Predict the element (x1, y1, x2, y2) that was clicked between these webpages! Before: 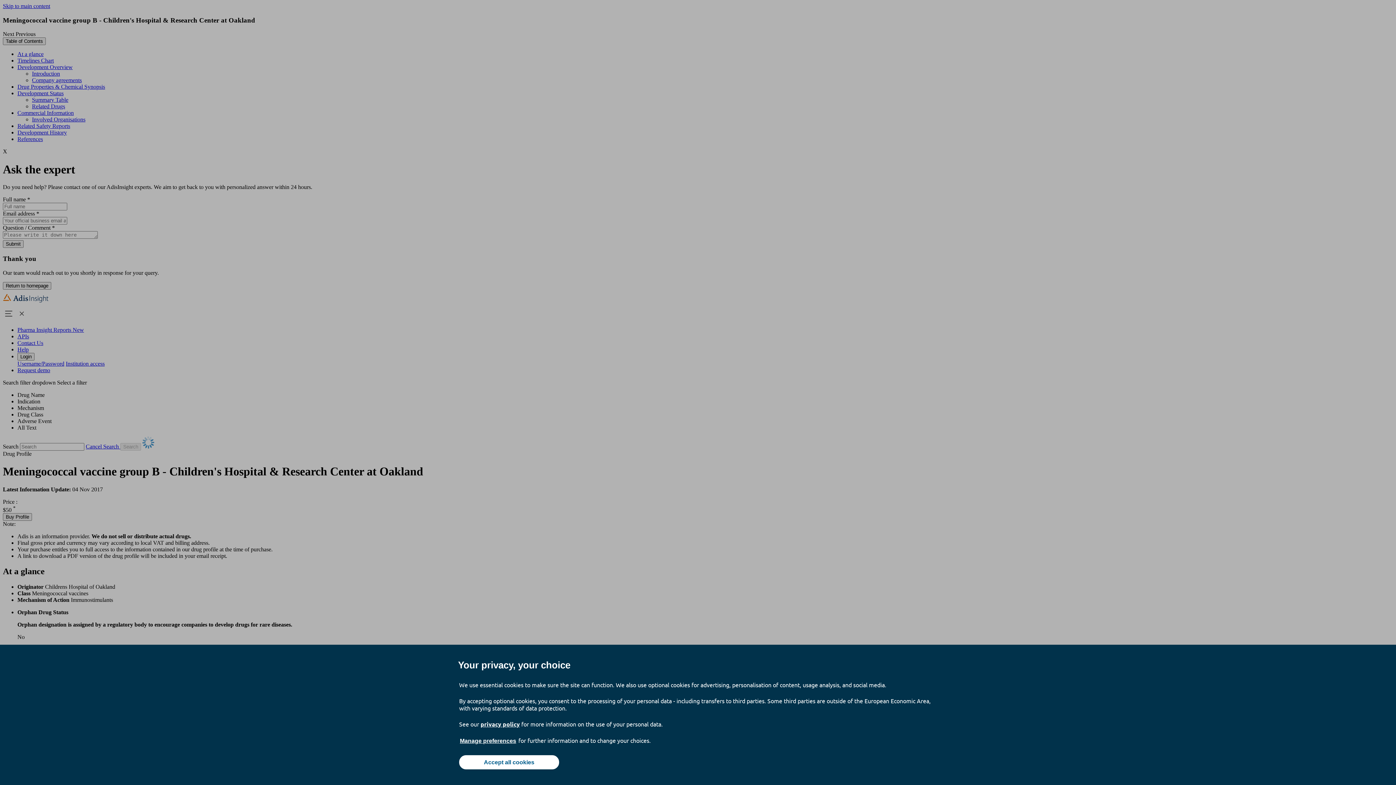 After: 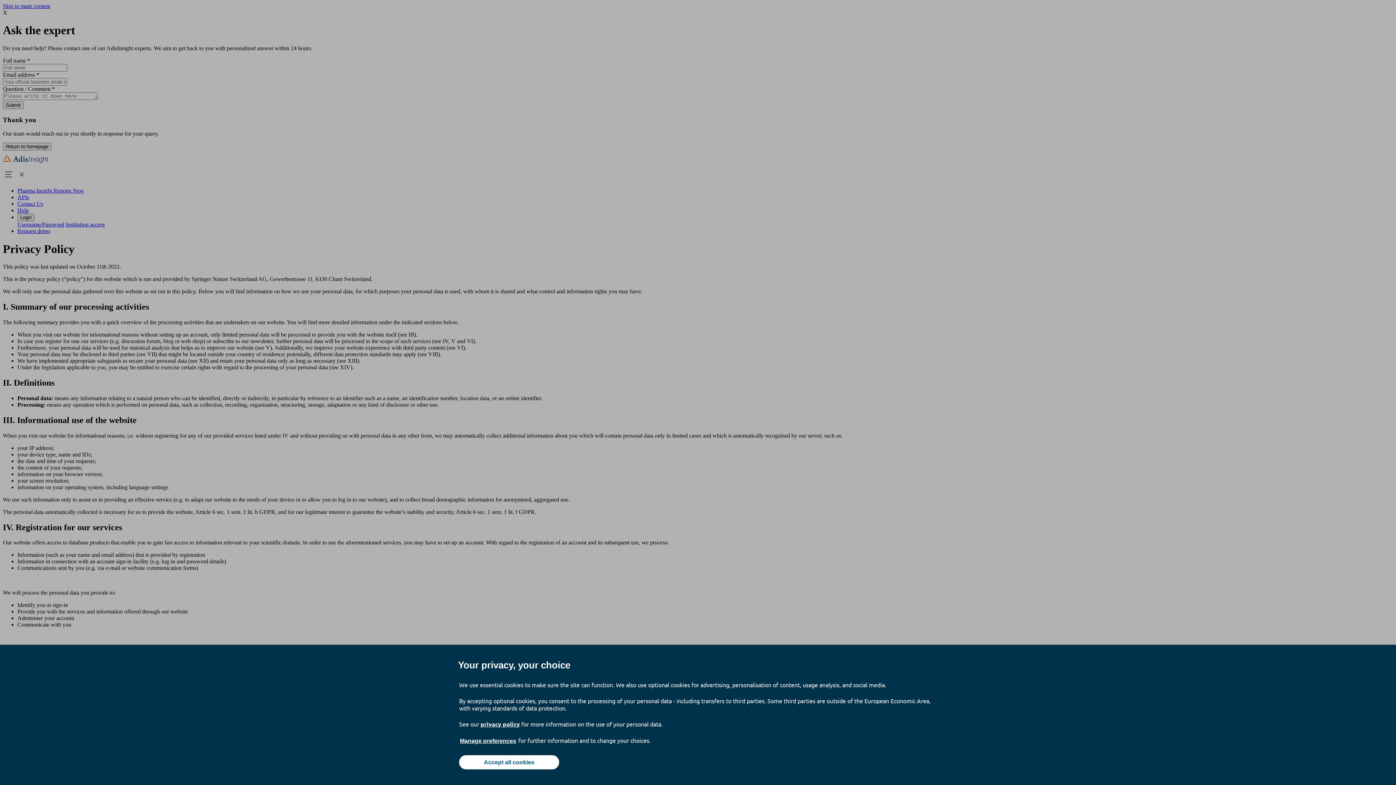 Action: label: privacy policy bbox: (480, 720, 520, 728)